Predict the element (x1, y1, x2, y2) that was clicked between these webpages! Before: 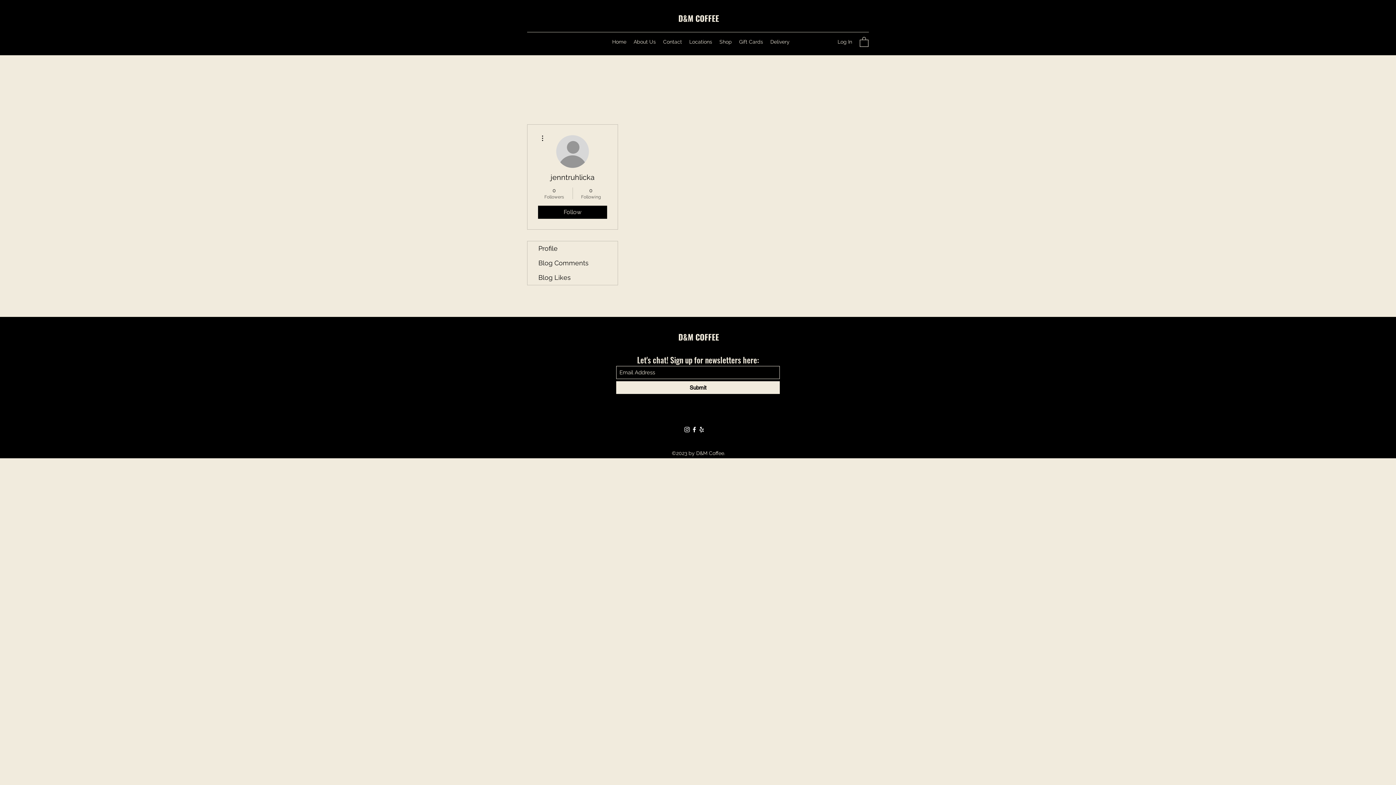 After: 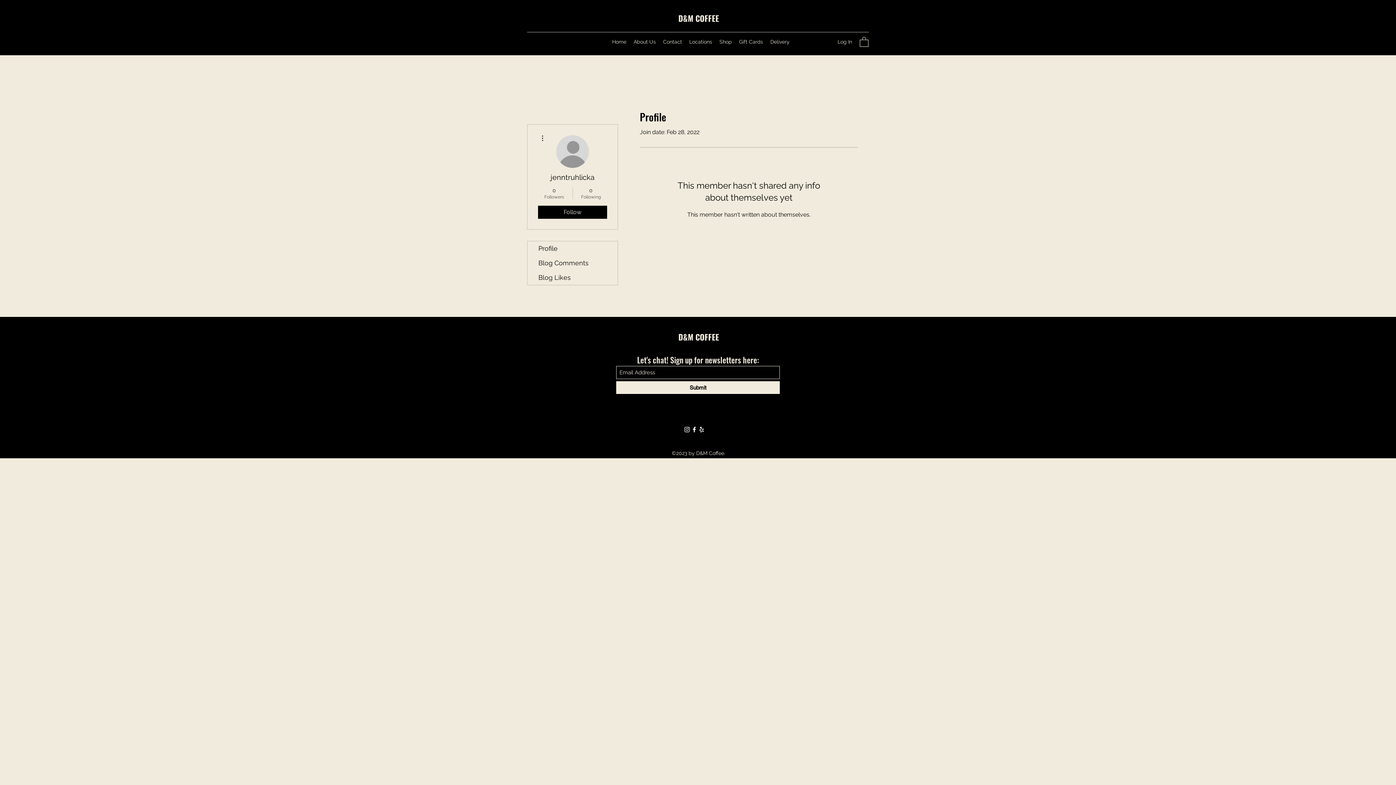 Action: bbox: (527, 241, 617, 255) label: Profile